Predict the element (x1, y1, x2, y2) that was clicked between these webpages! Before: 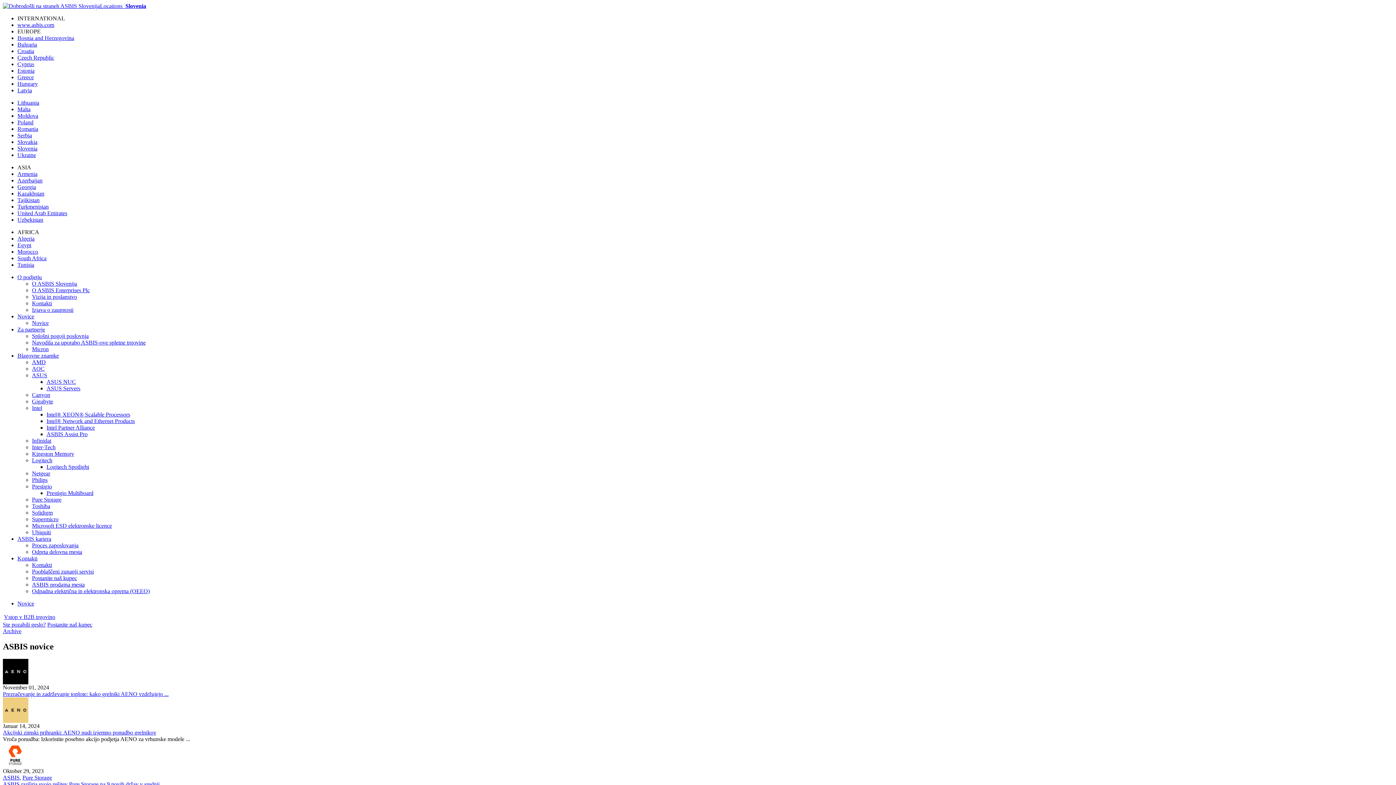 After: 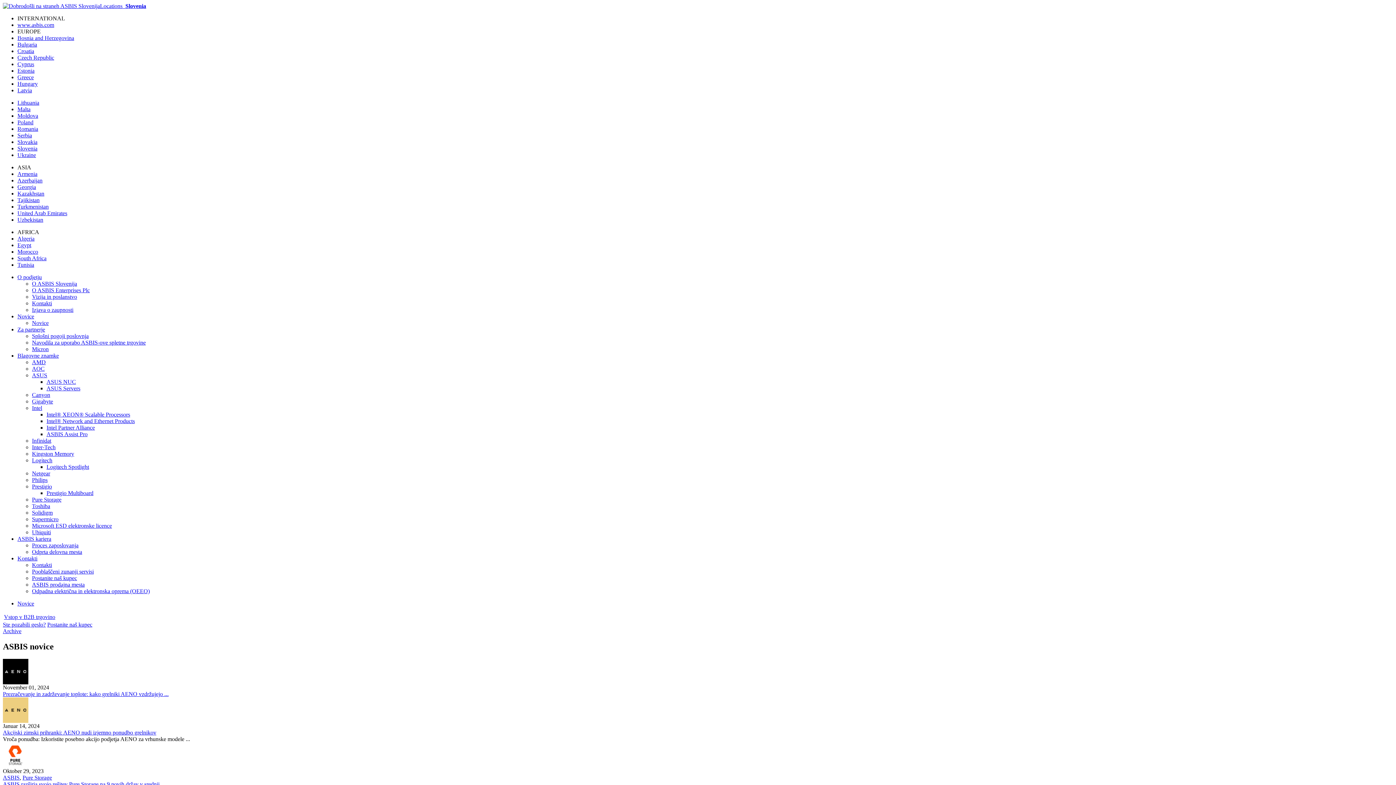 Action: bbox: (100, 2, 146, 9) label: Locations  Slovenia